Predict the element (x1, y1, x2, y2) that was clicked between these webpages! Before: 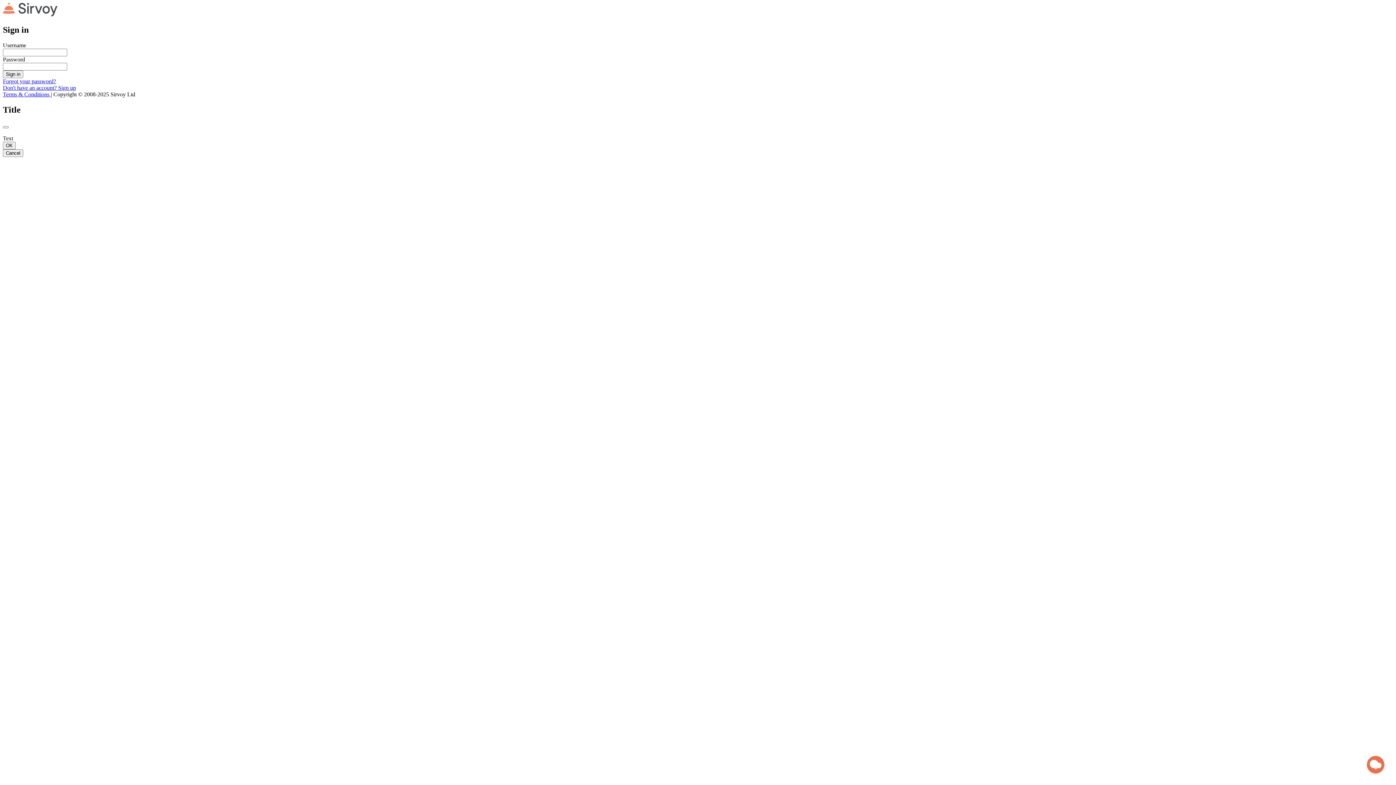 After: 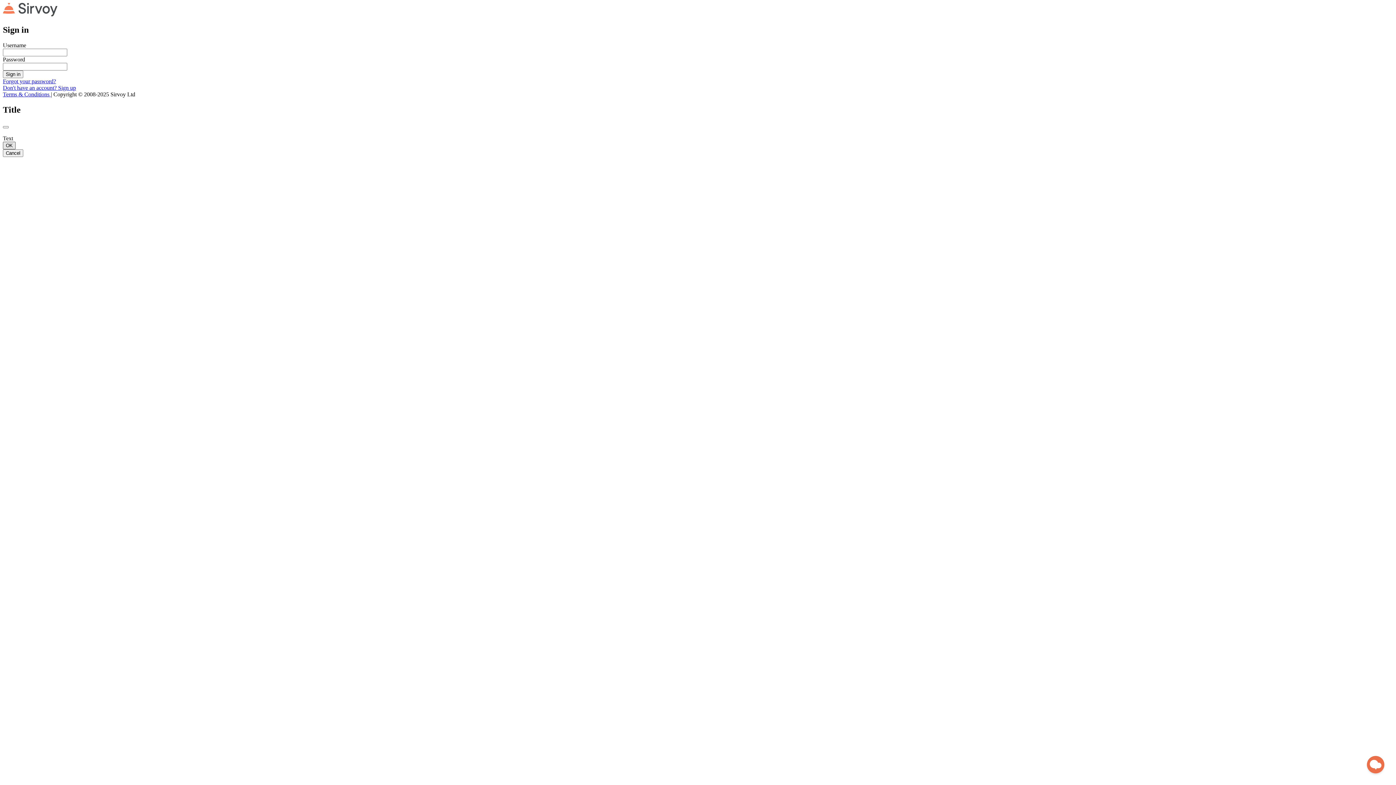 Action: label: OK bbox: (2, 141, 15, 149)